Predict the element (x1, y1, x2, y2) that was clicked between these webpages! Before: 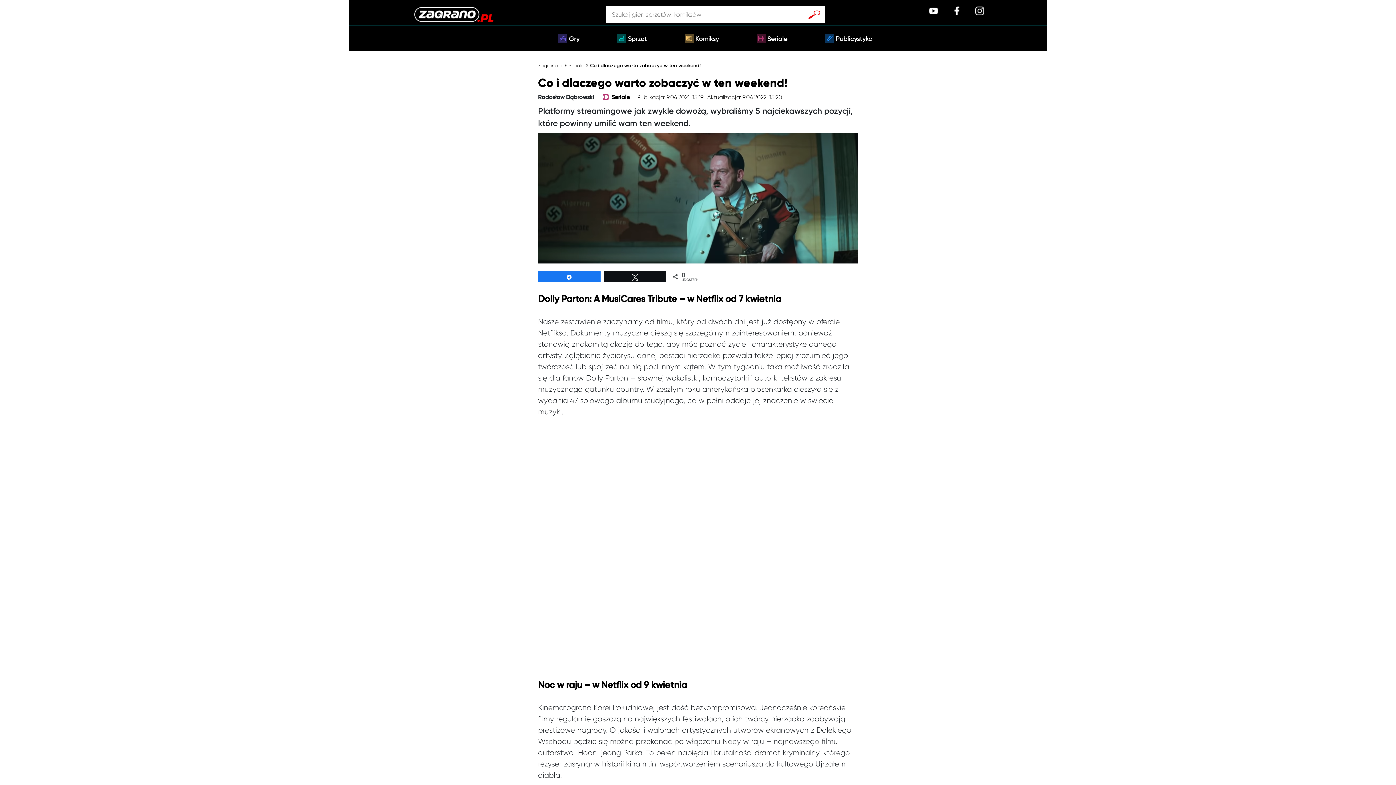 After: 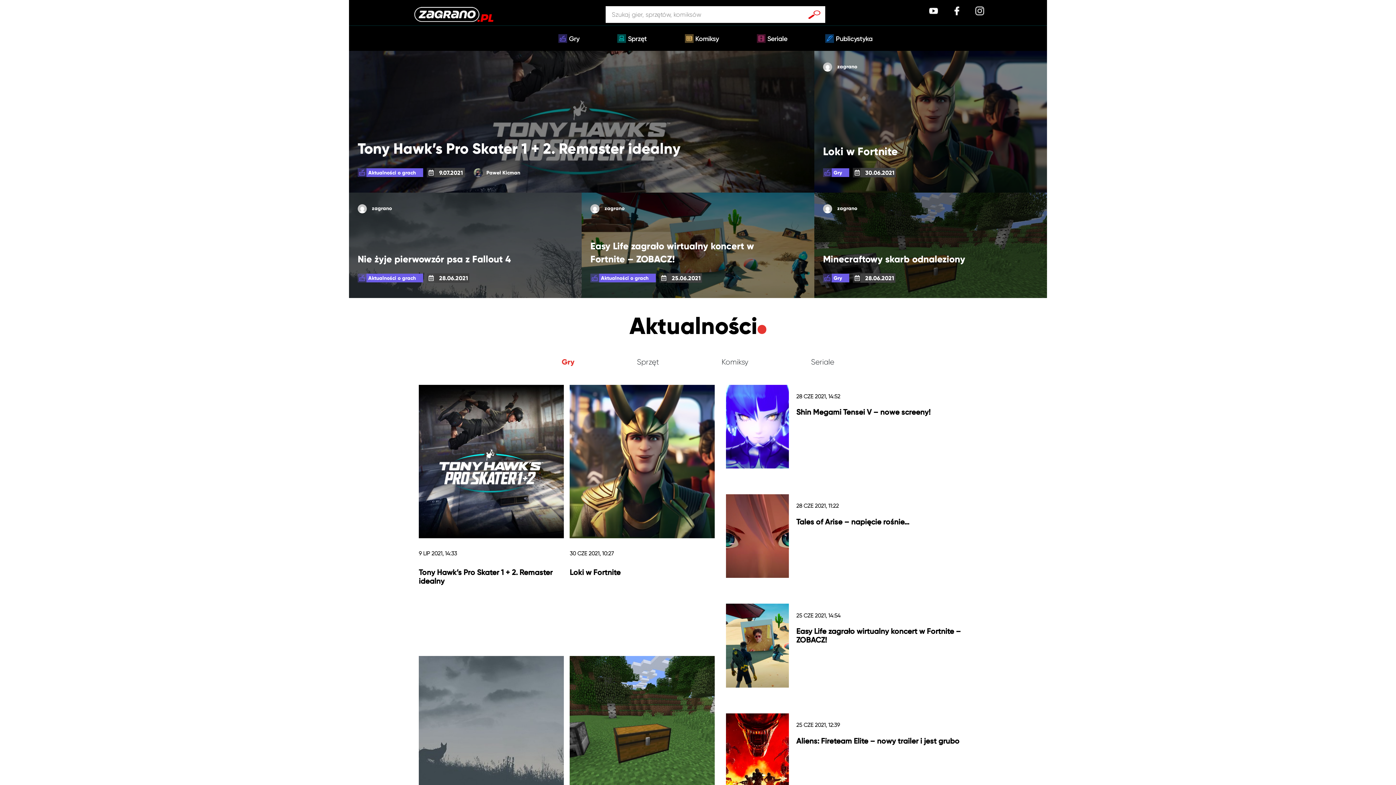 Action: bbox: (399, 6, 508, 22)